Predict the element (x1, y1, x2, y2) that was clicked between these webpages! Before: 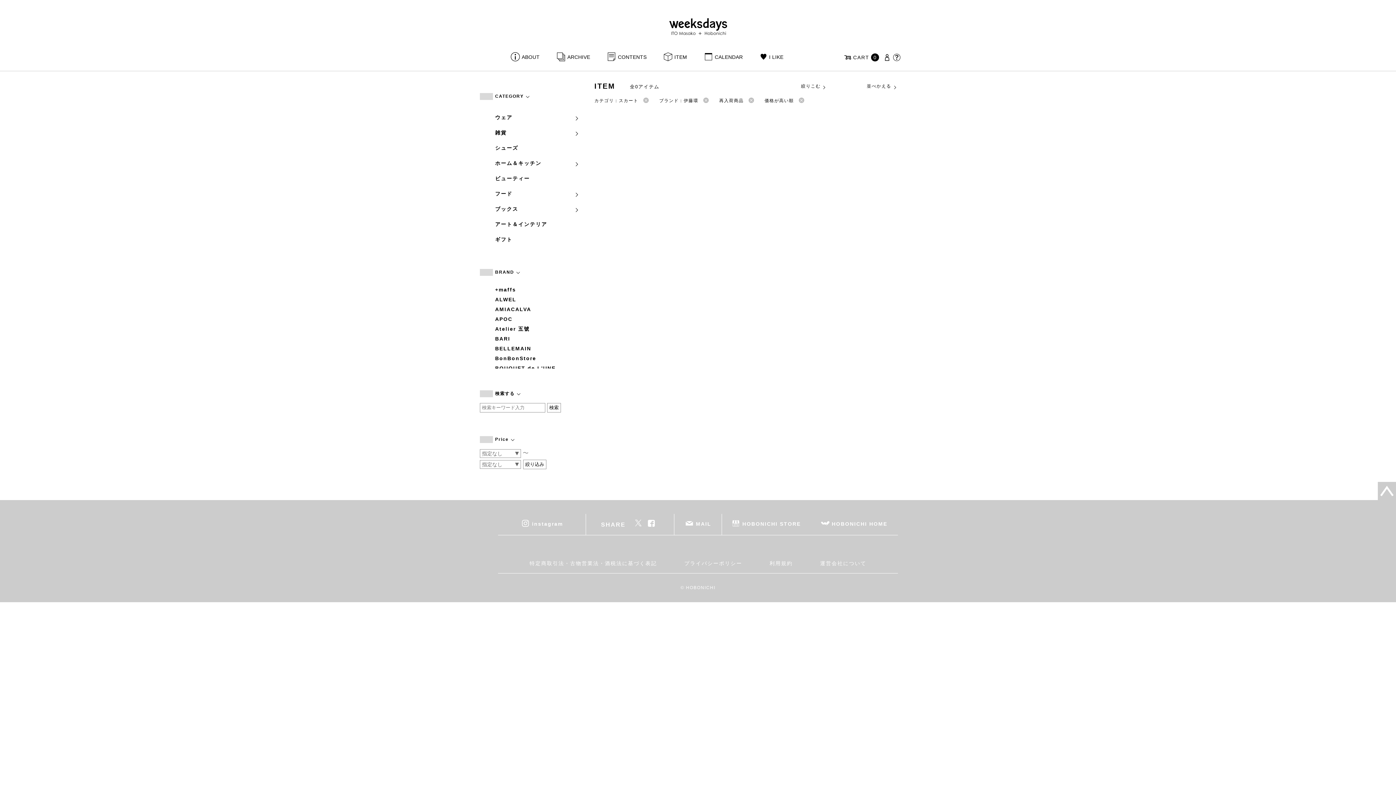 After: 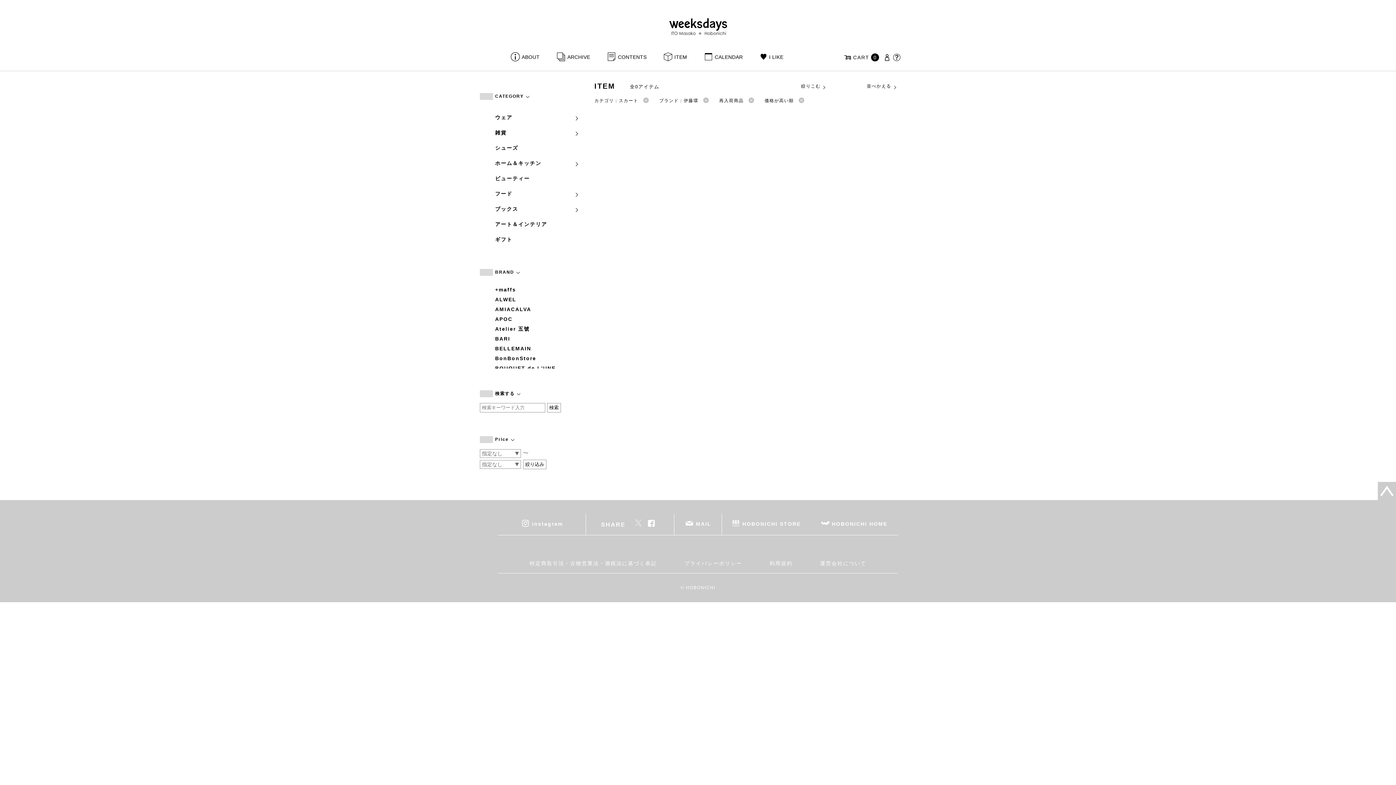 Action: bbox: (633, 514, 645, 534)